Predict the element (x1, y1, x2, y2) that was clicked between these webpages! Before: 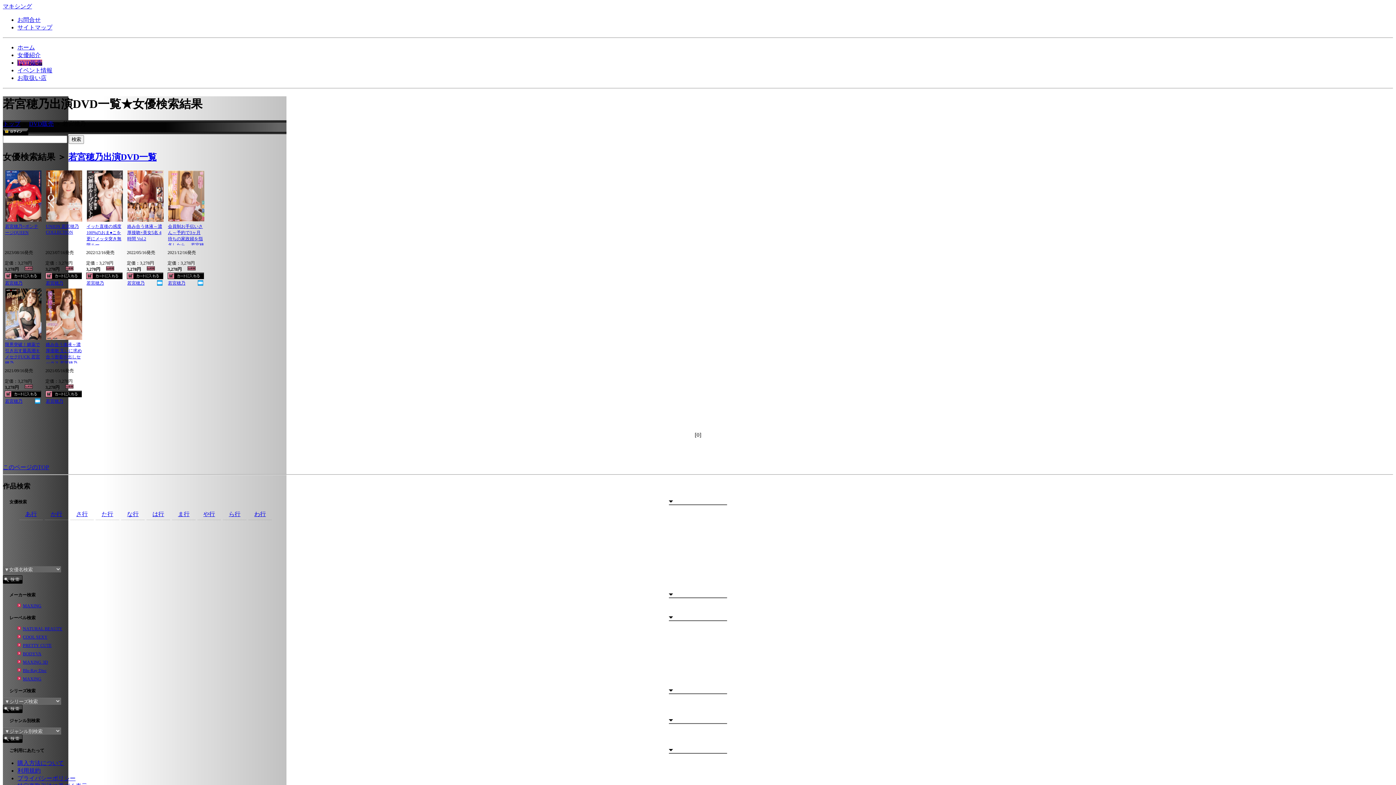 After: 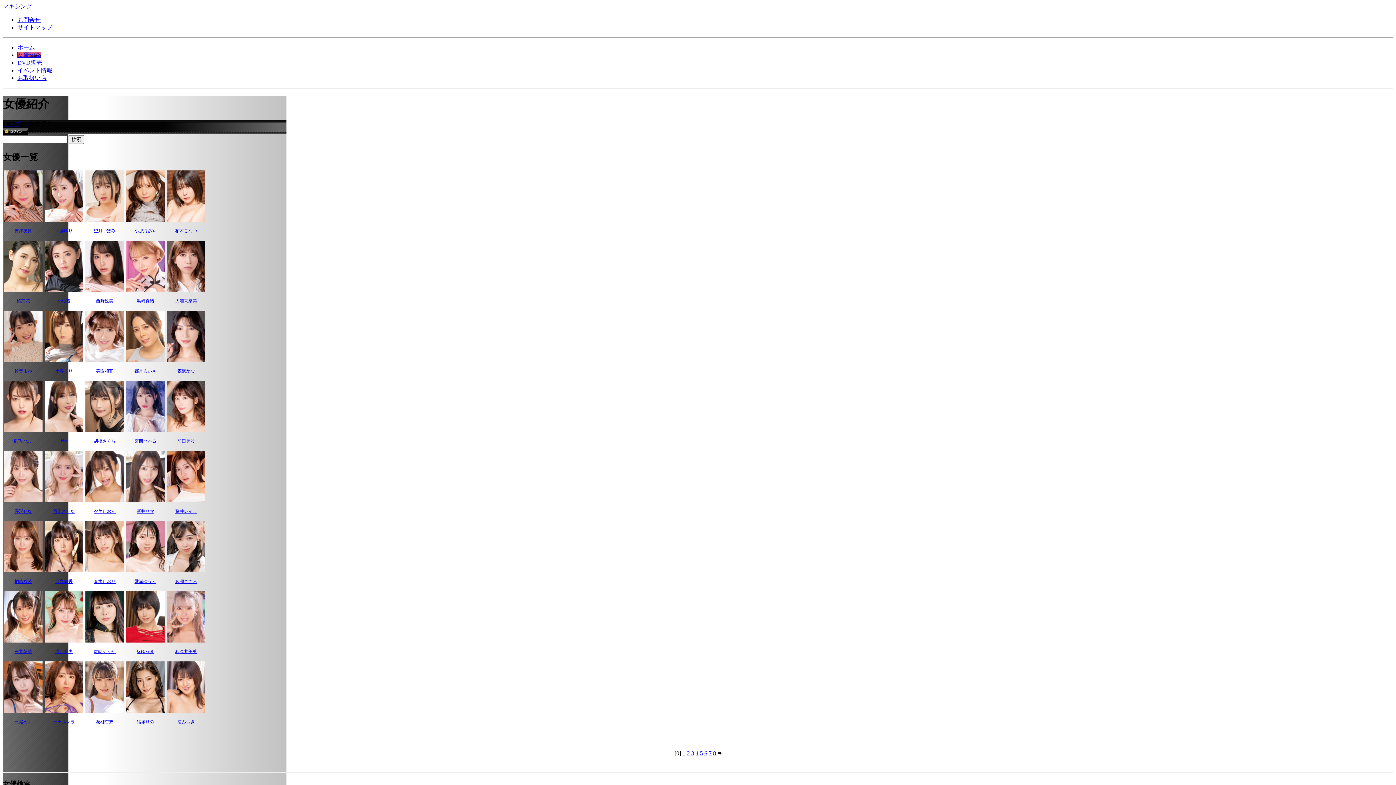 Action: label: 女優紹介 bbox: (17, 52, 40, 58)